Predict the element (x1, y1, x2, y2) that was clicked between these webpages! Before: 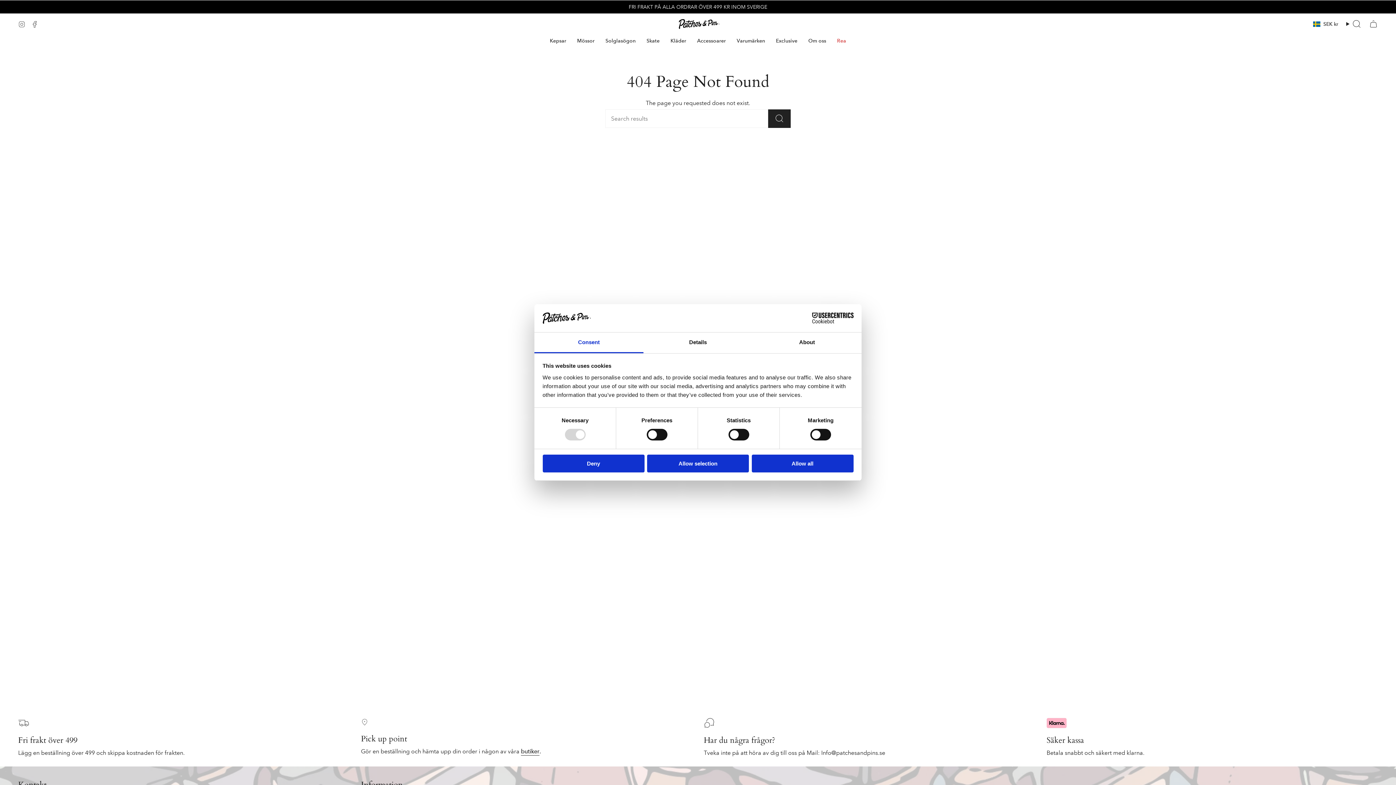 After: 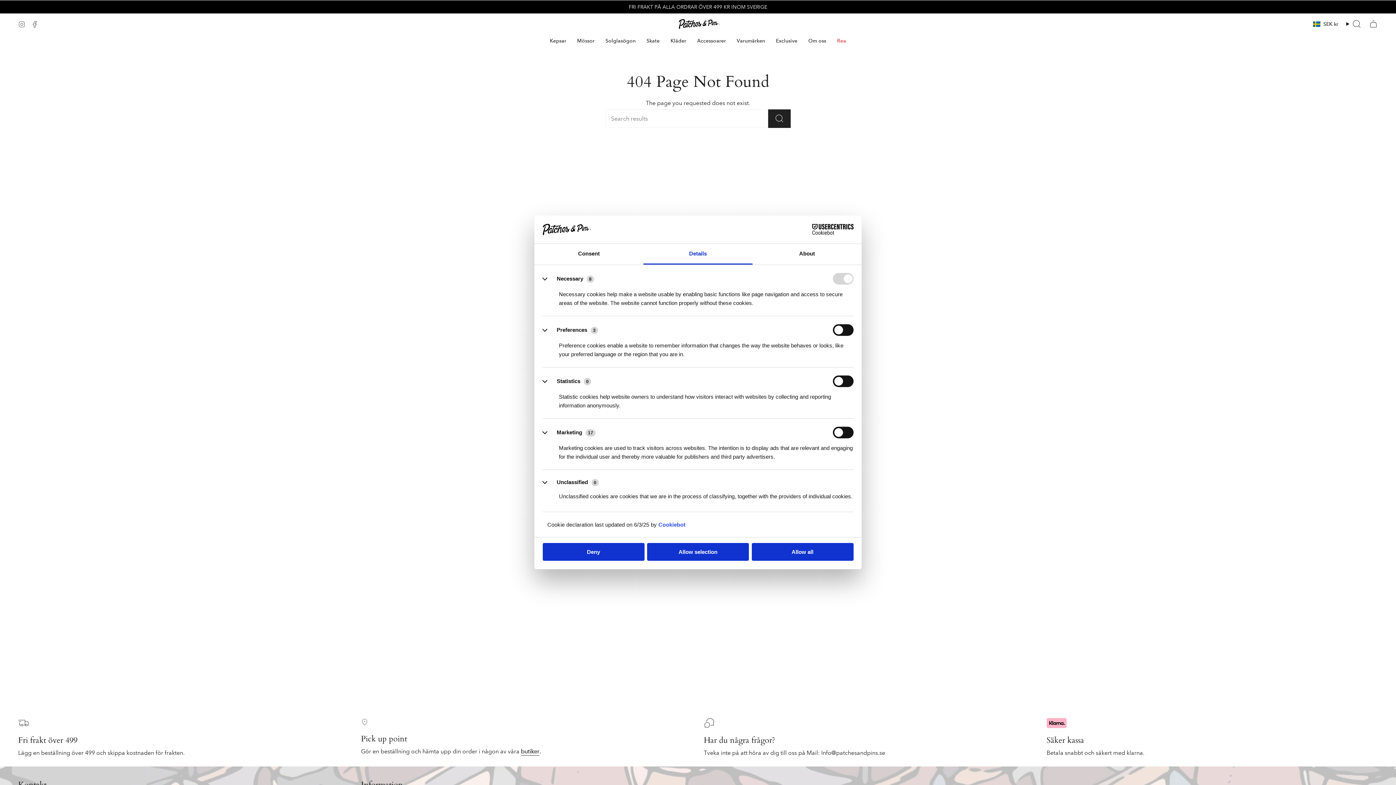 Action: bbox: (643, 332, 752, 353) label: Details